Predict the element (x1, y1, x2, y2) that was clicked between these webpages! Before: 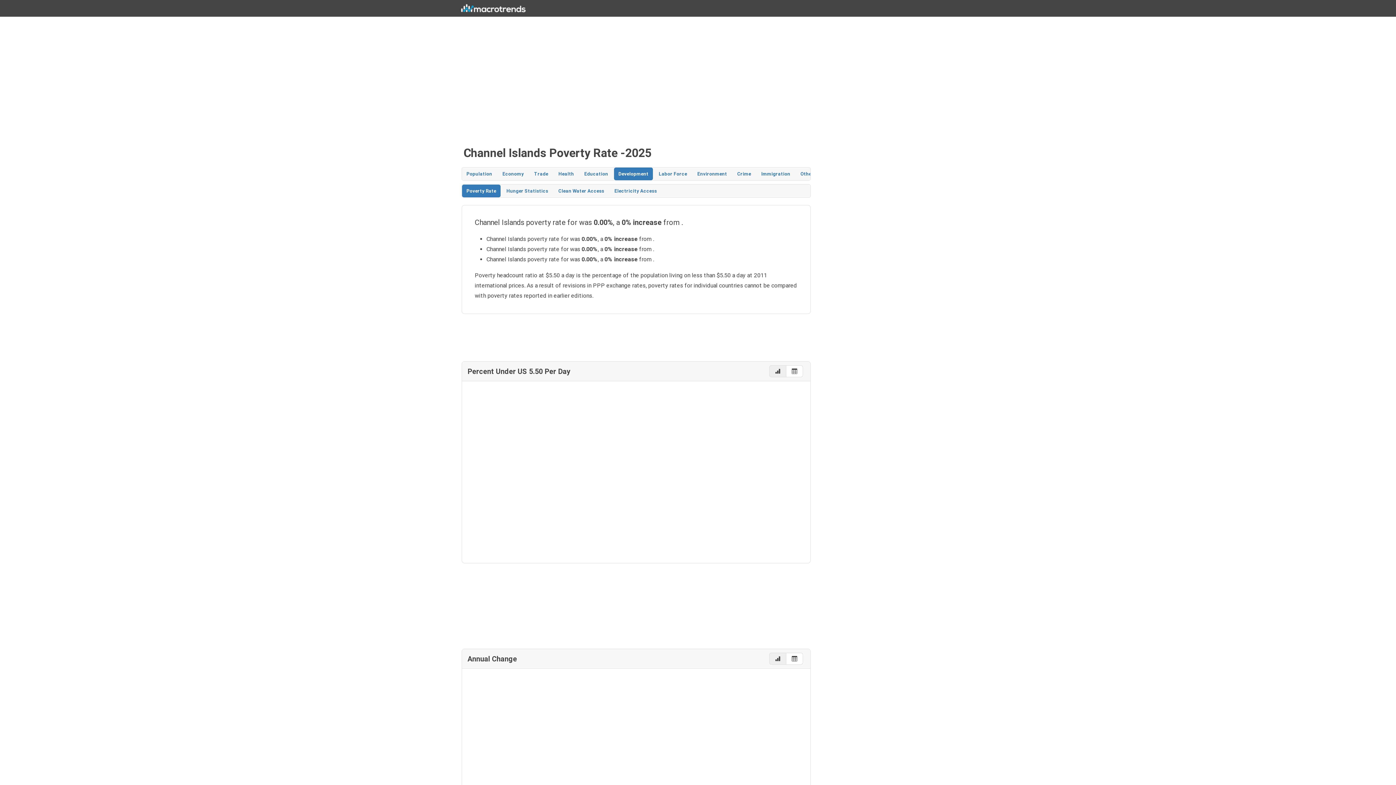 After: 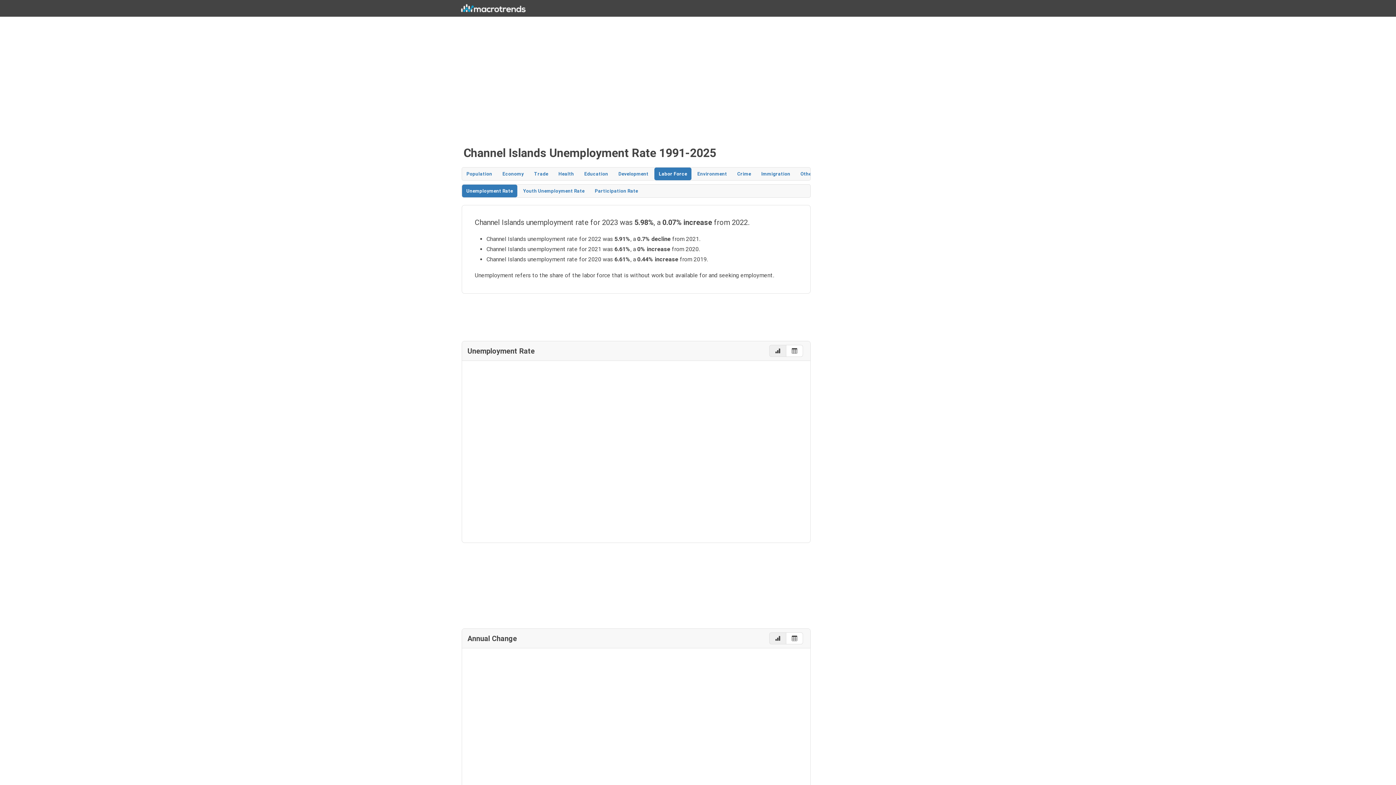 Action: label: Labor Force bbox: (654, 167, 691, 180)